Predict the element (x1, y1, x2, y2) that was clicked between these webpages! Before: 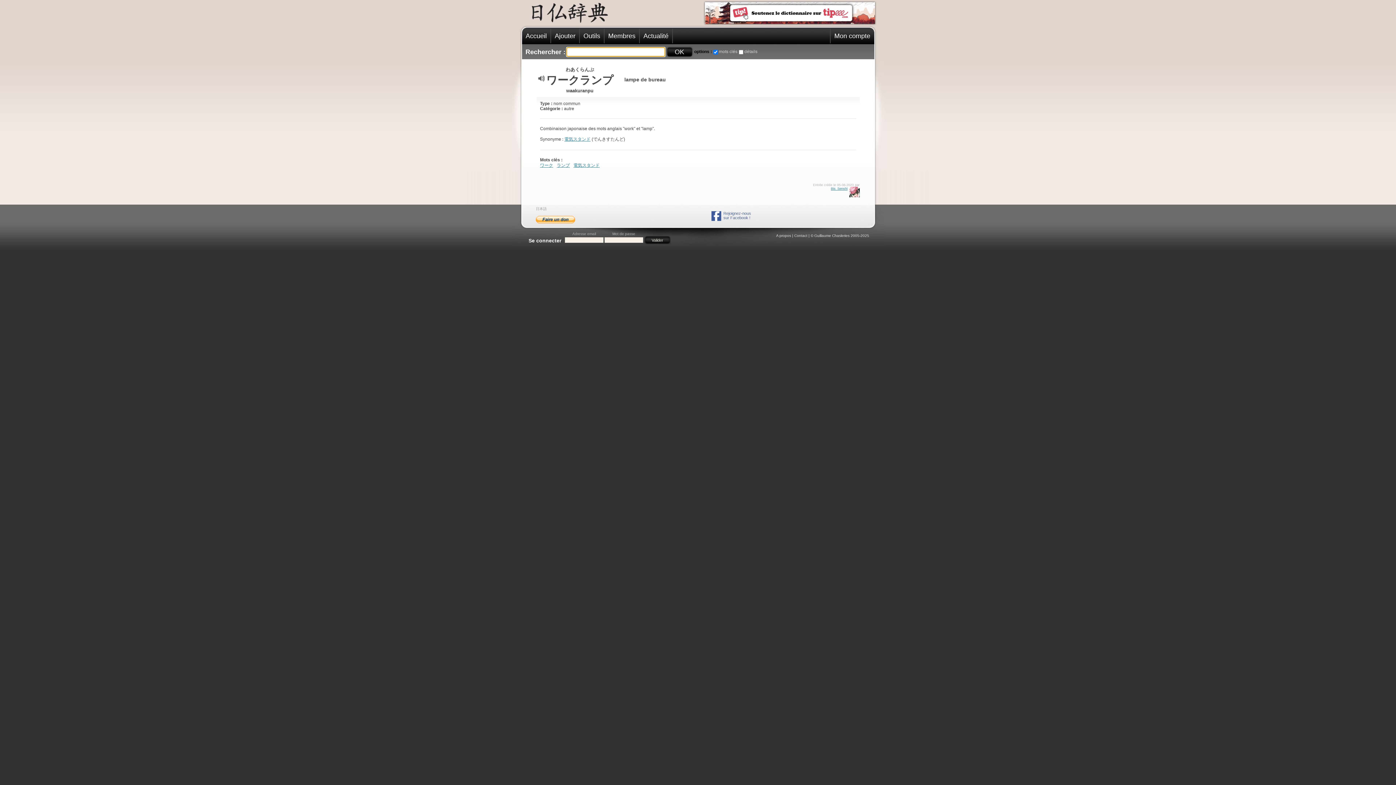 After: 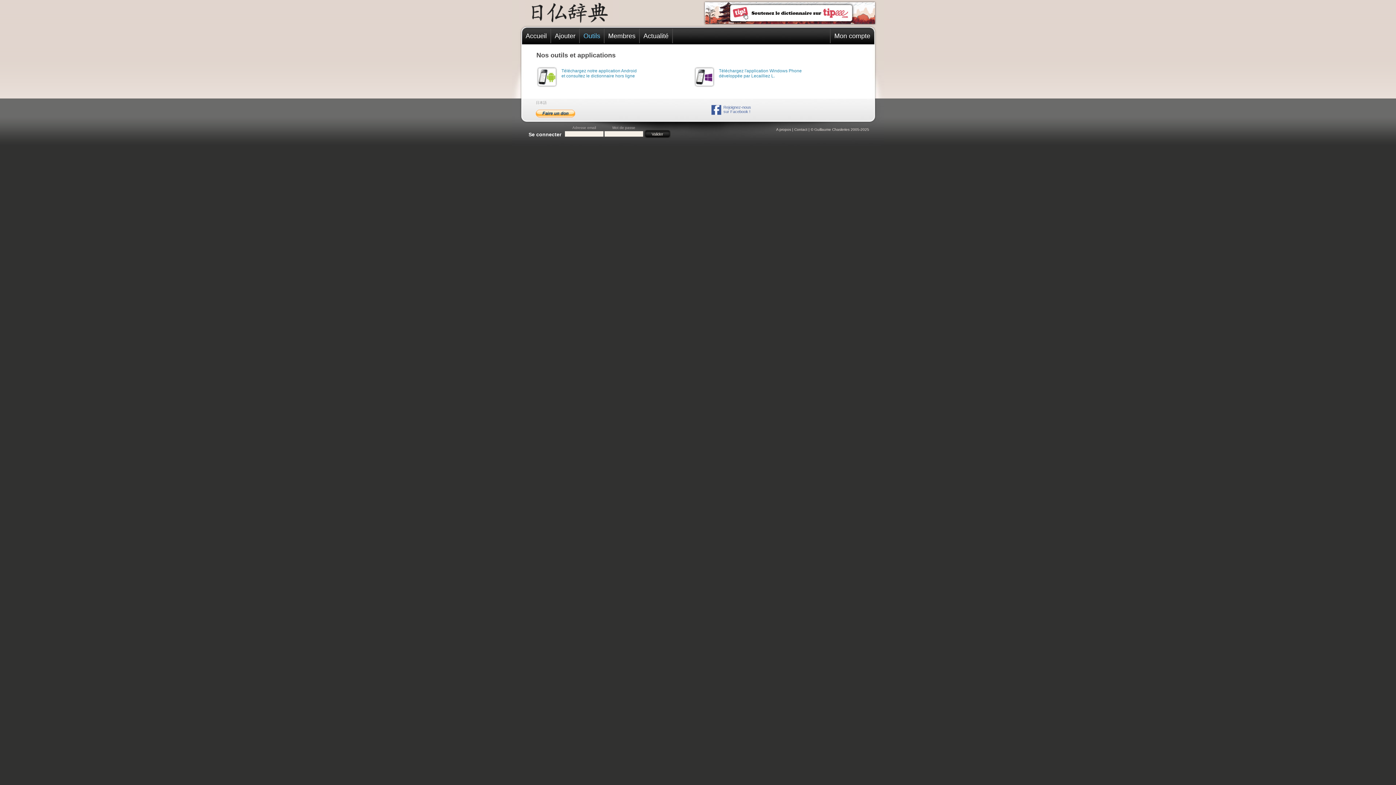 Action: label: Outils bbox: (580, 28, 604, 43)